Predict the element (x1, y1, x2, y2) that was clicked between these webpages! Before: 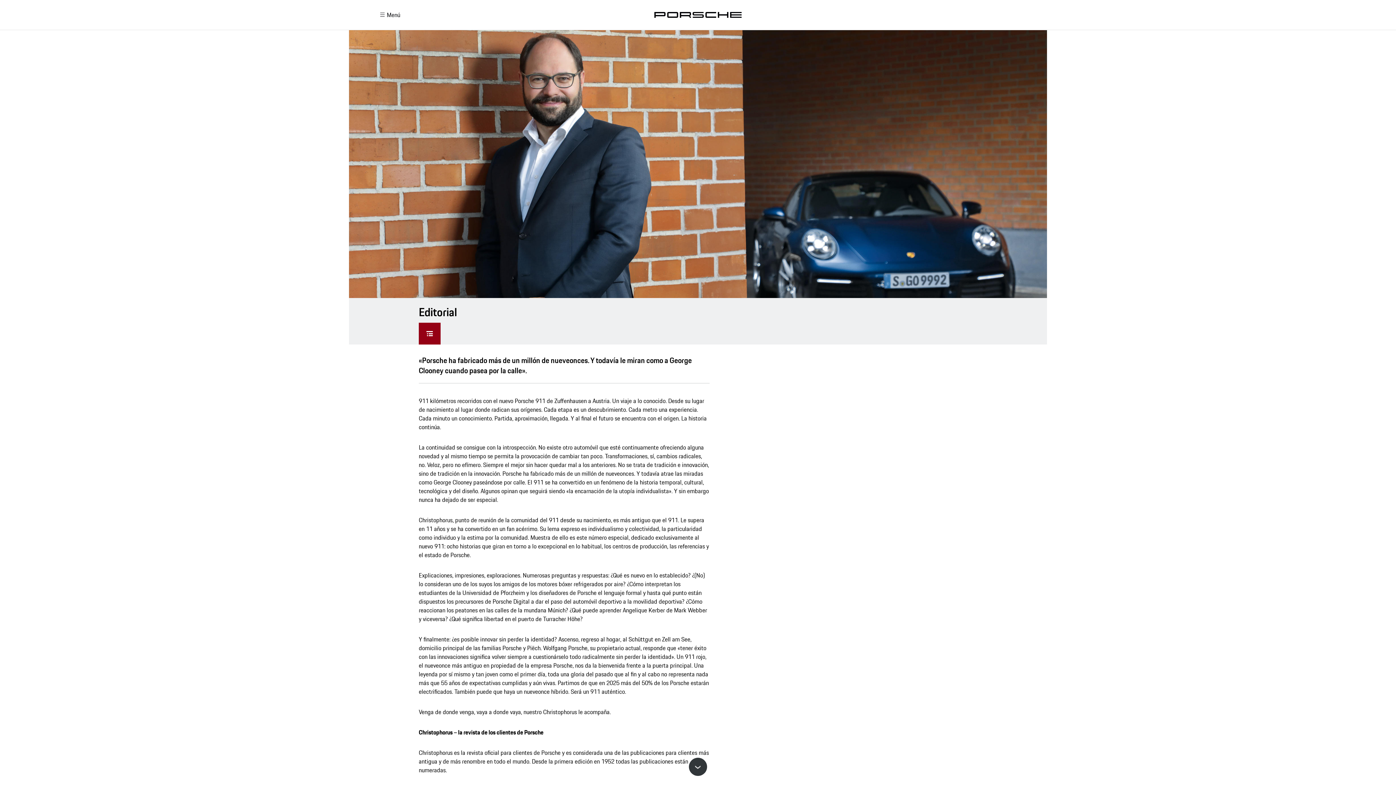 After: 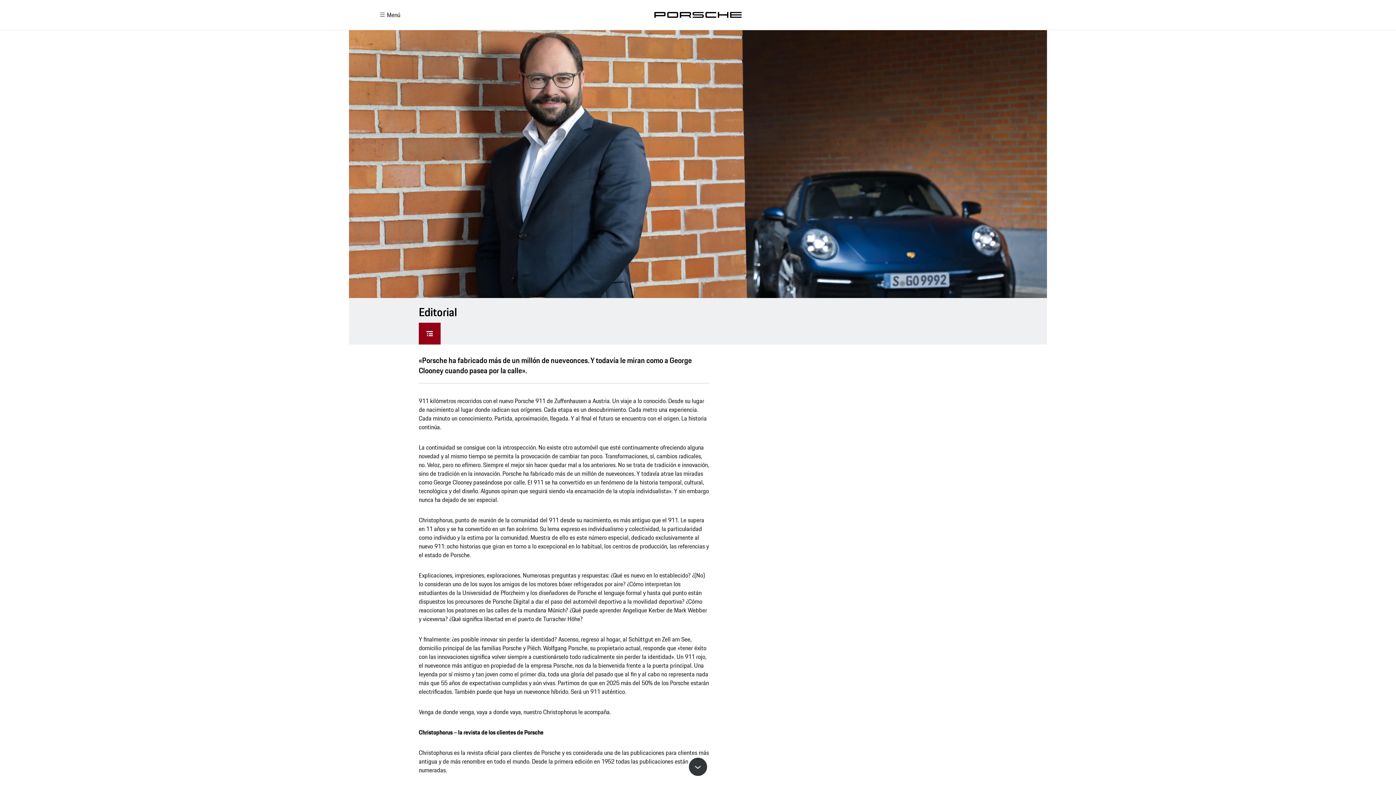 Action: bbox: (418, 322, 440, 344)